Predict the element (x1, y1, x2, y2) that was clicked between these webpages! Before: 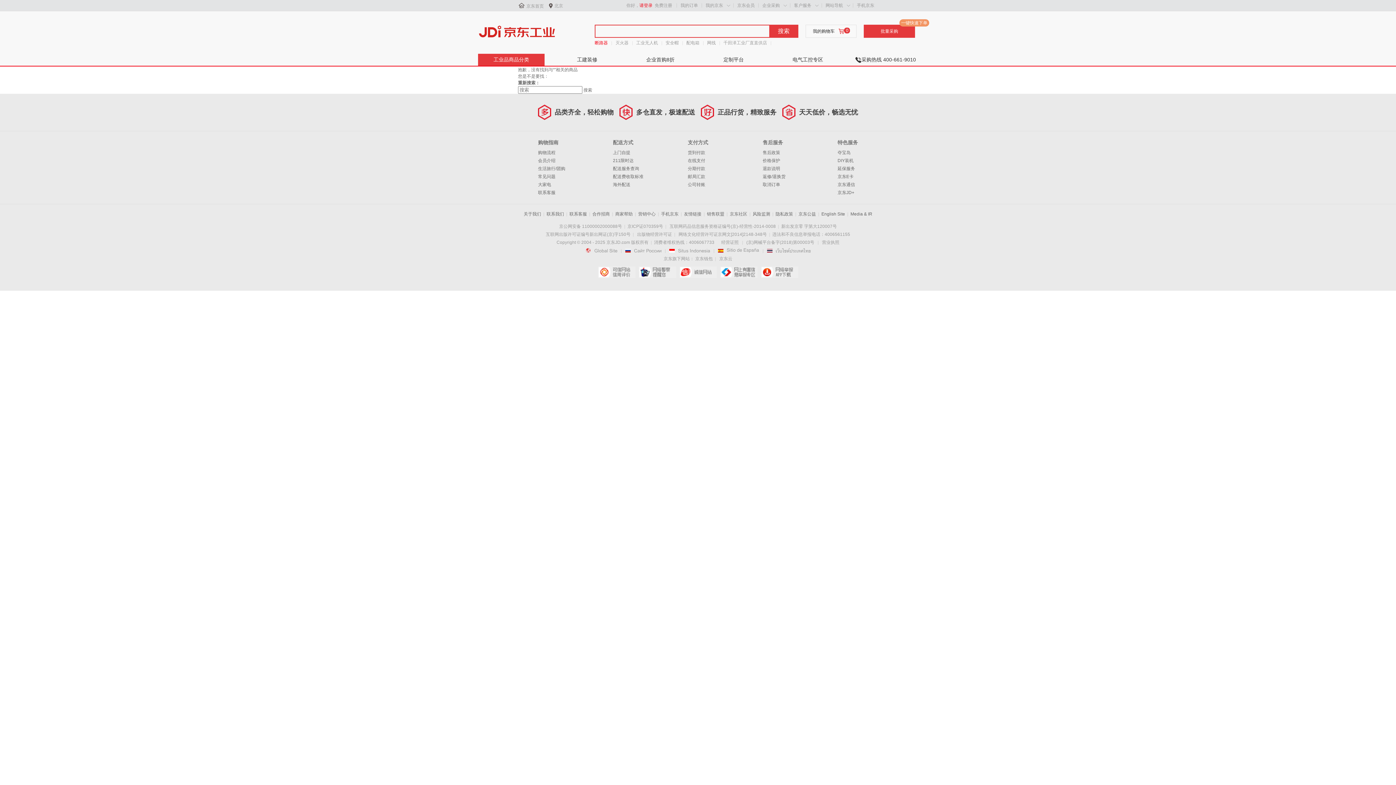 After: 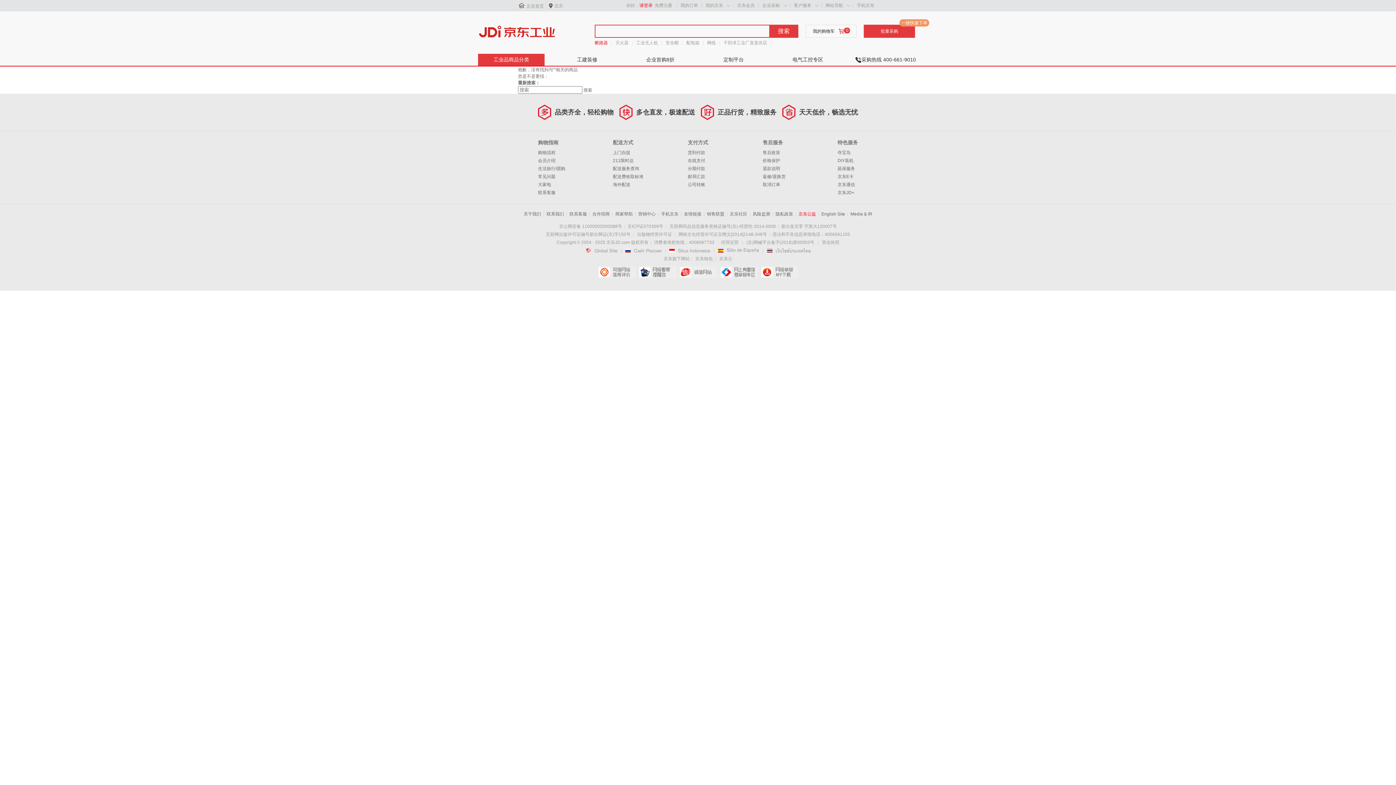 Action: label: 京东公益 bbox: (798, 211, 816, 216)